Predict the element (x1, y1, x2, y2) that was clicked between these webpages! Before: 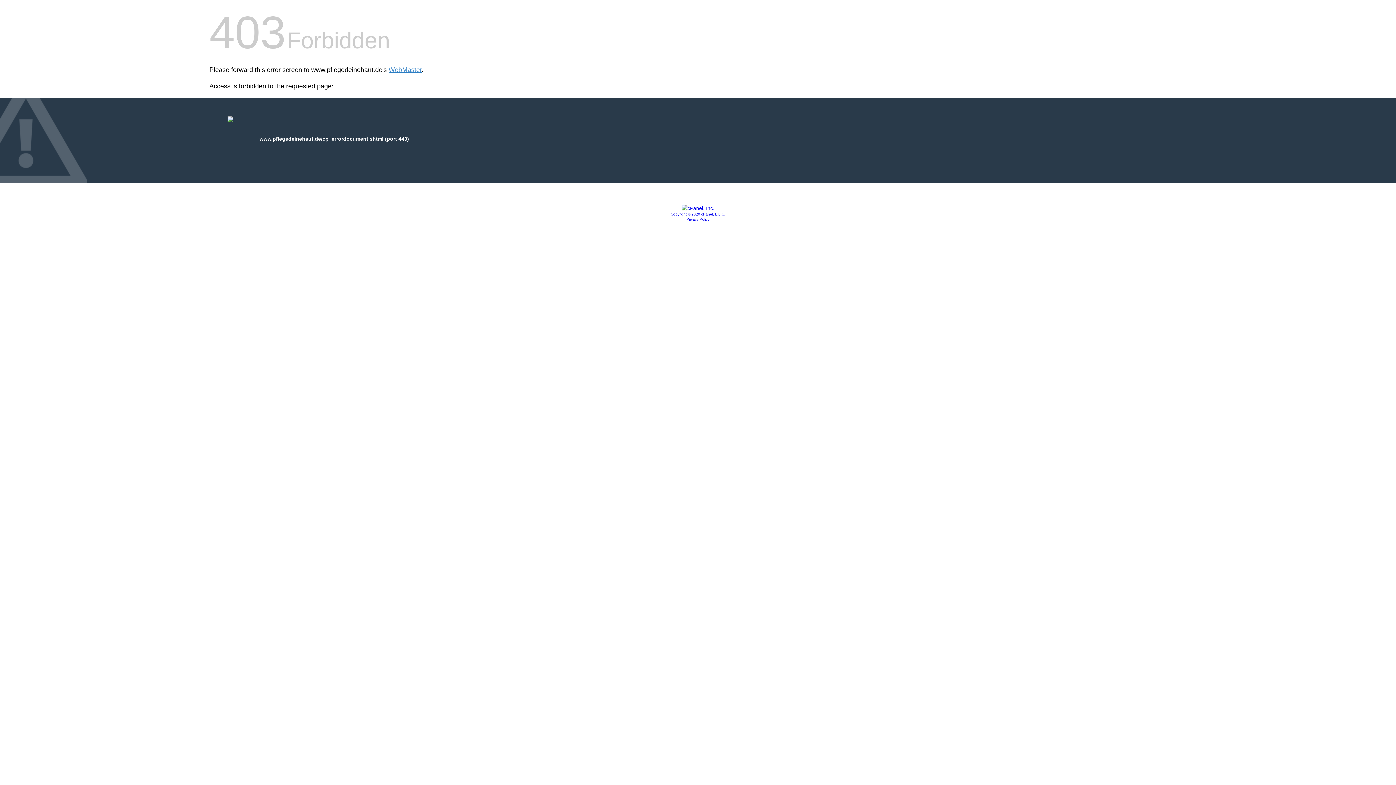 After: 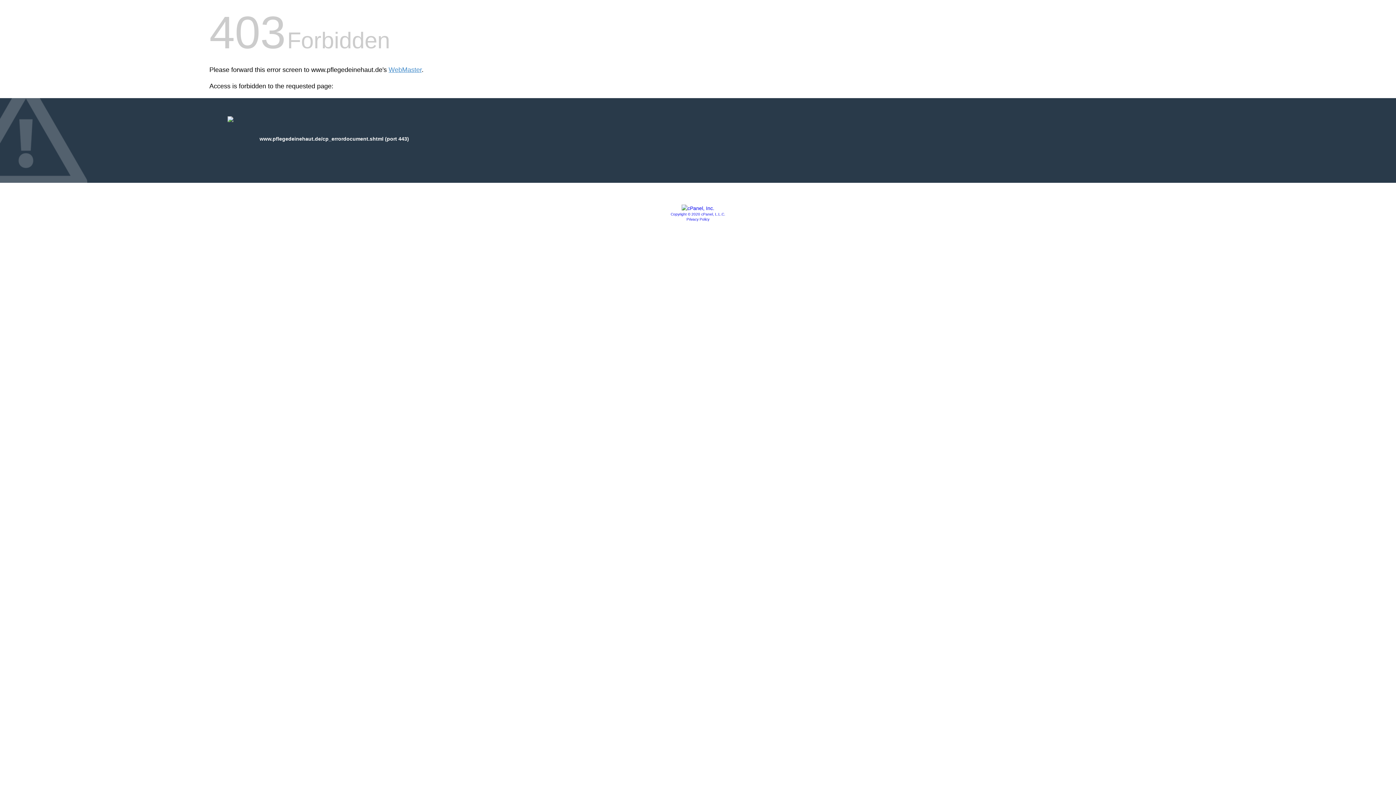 Action: bbox: (681, 205, 714, 211)